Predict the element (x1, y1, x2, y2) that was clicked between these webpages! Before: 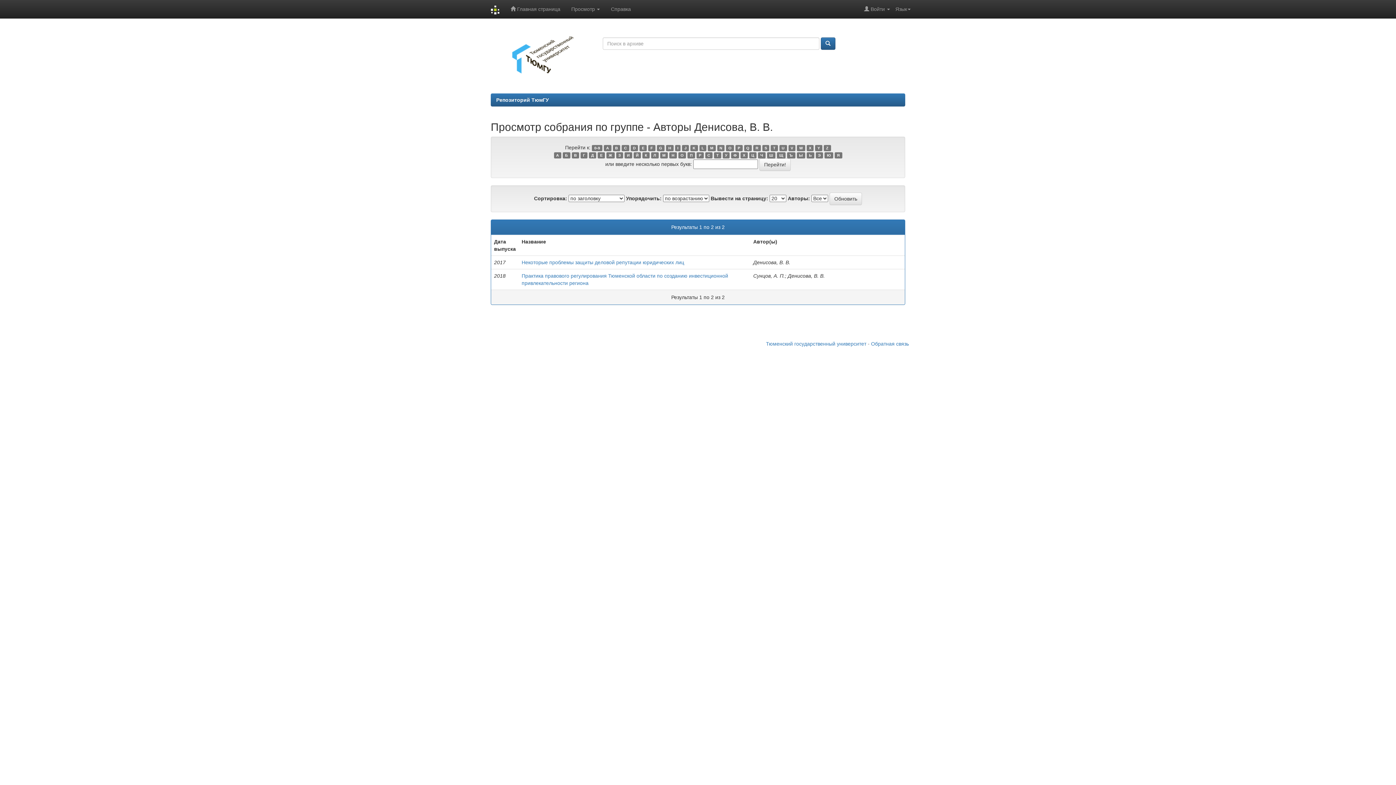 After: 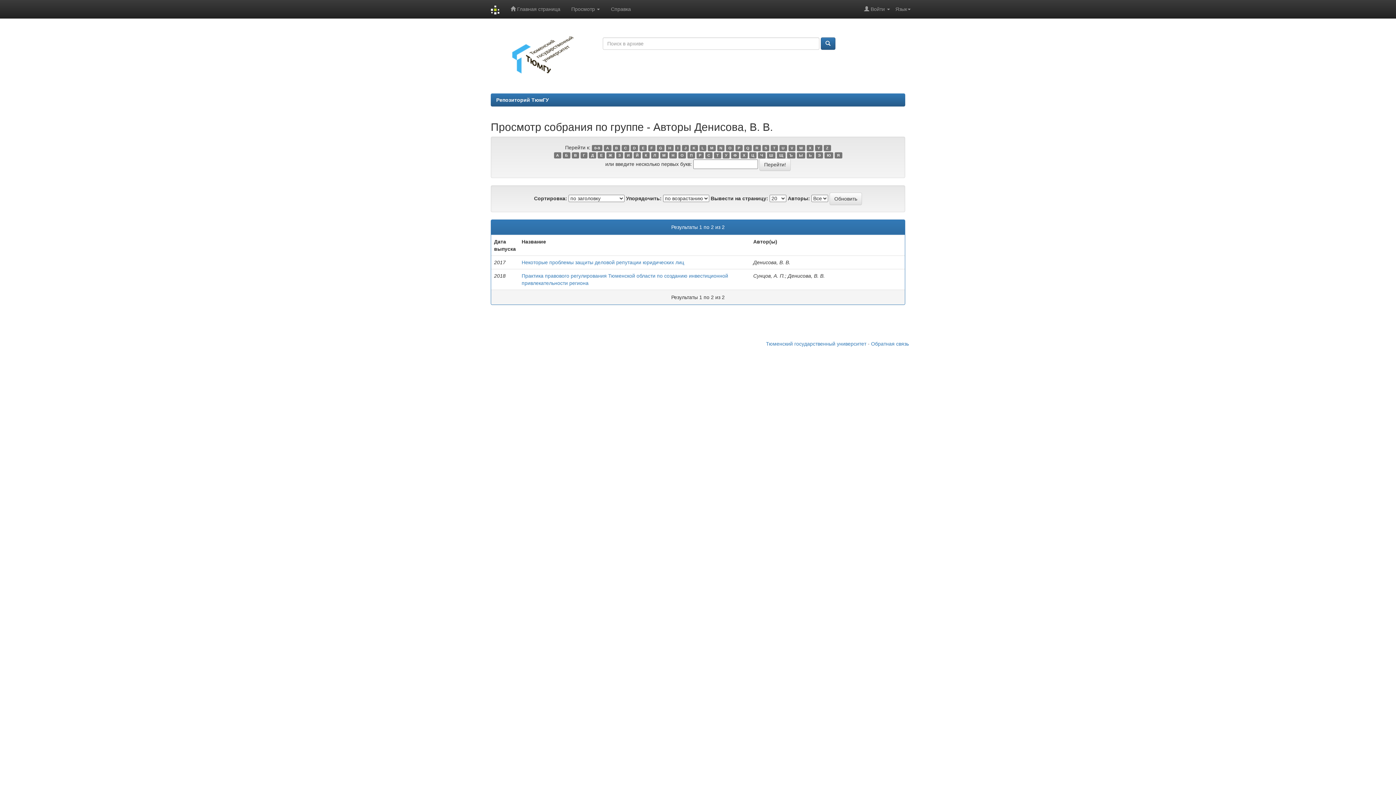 Action: label: Ж bbox: (606, 152, 614, 158)